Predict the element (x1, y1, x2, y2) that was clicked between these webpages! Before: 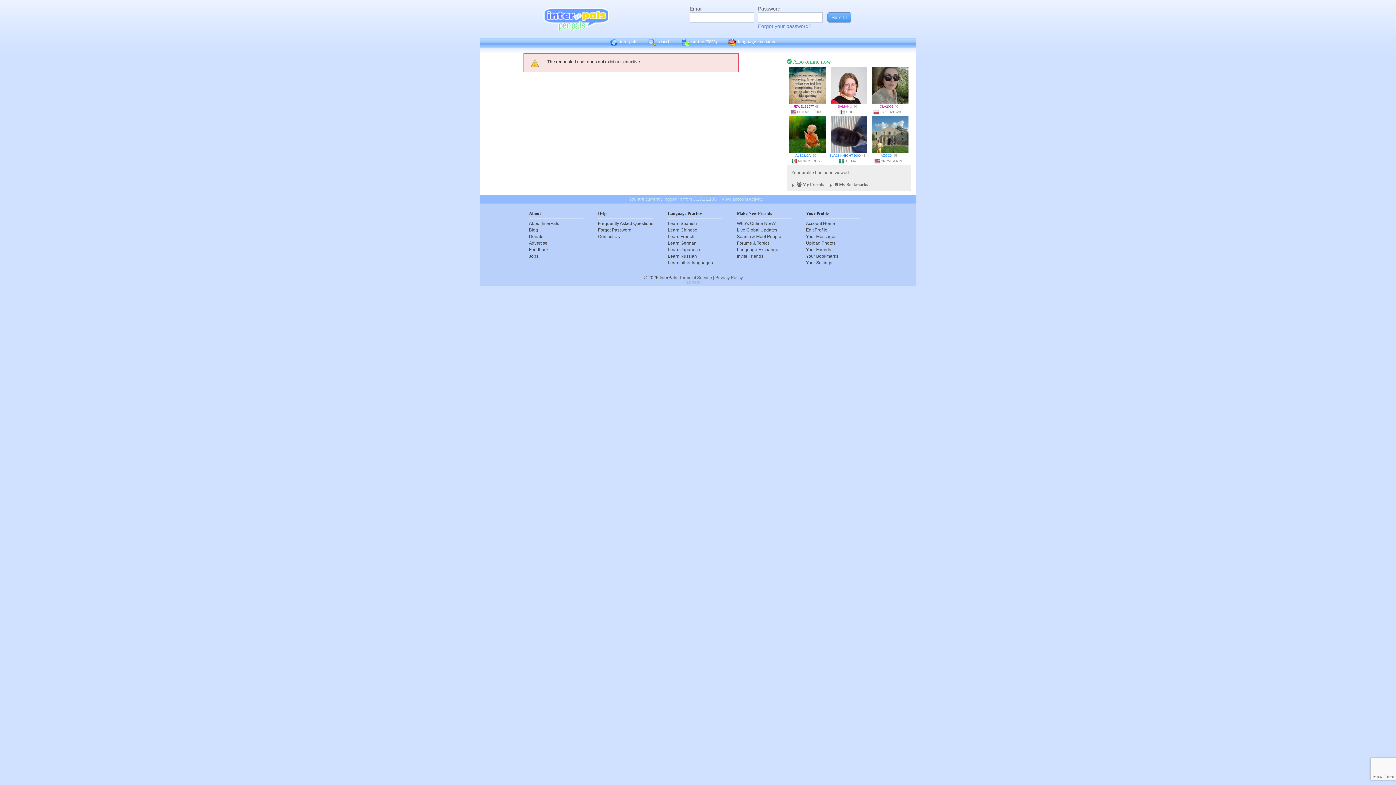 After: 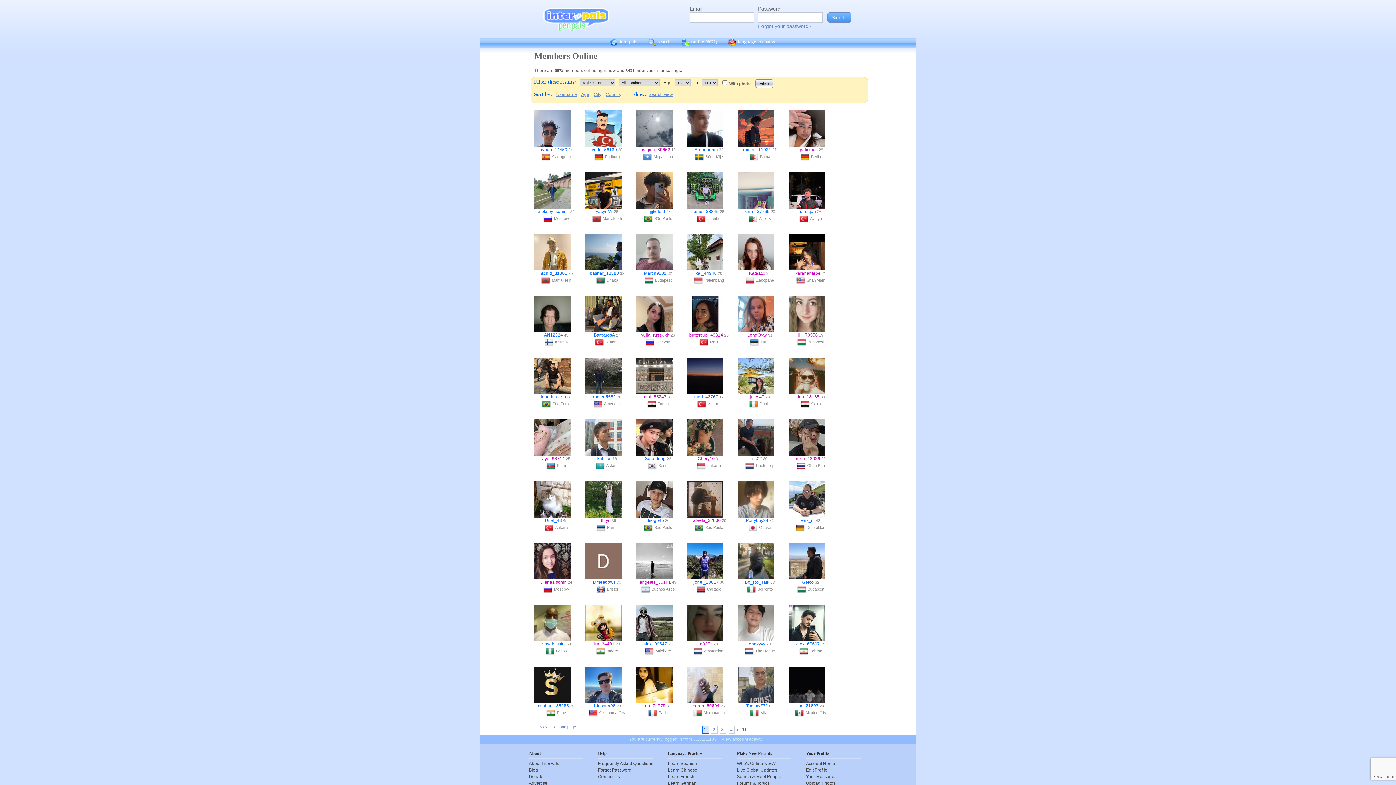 Action: label:  Also online now bbox: (786, 58, 831, 64)